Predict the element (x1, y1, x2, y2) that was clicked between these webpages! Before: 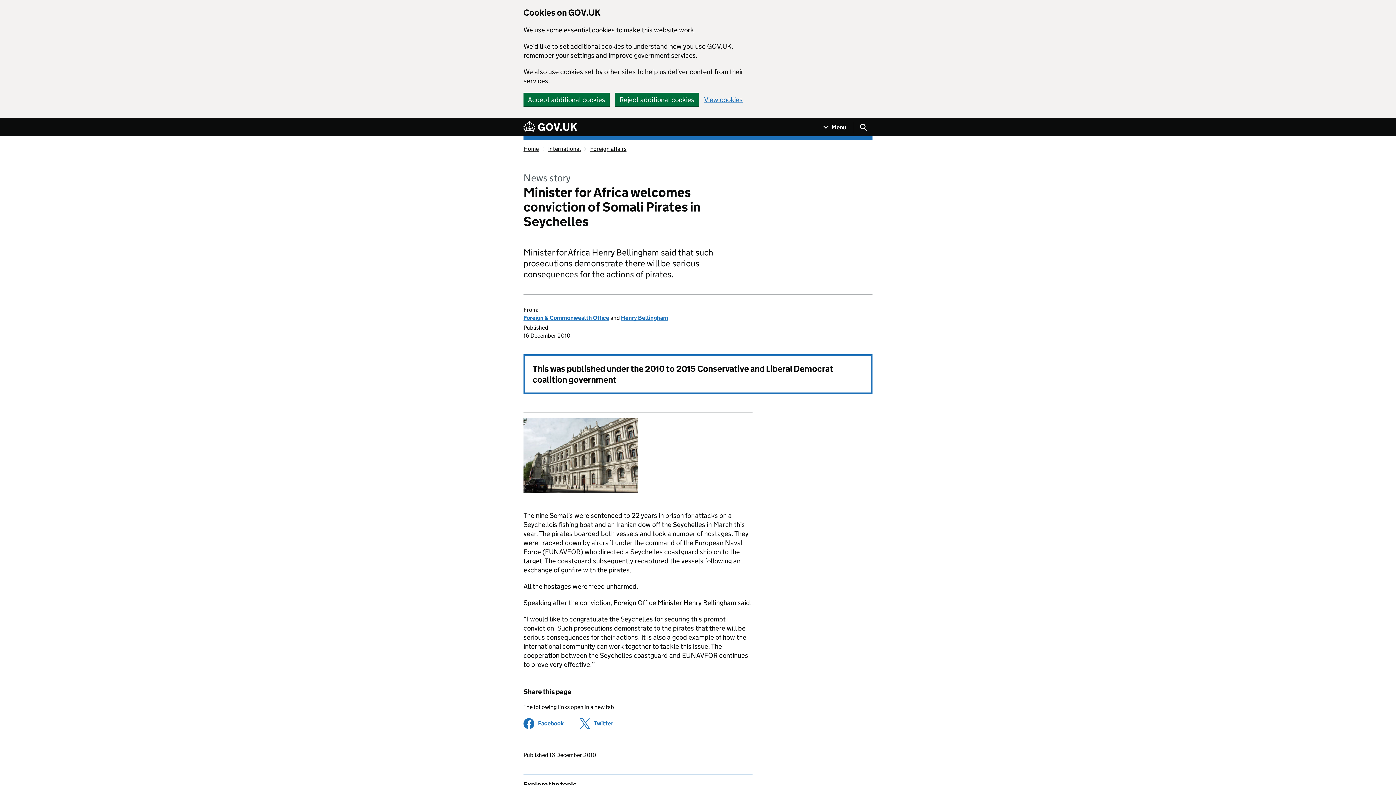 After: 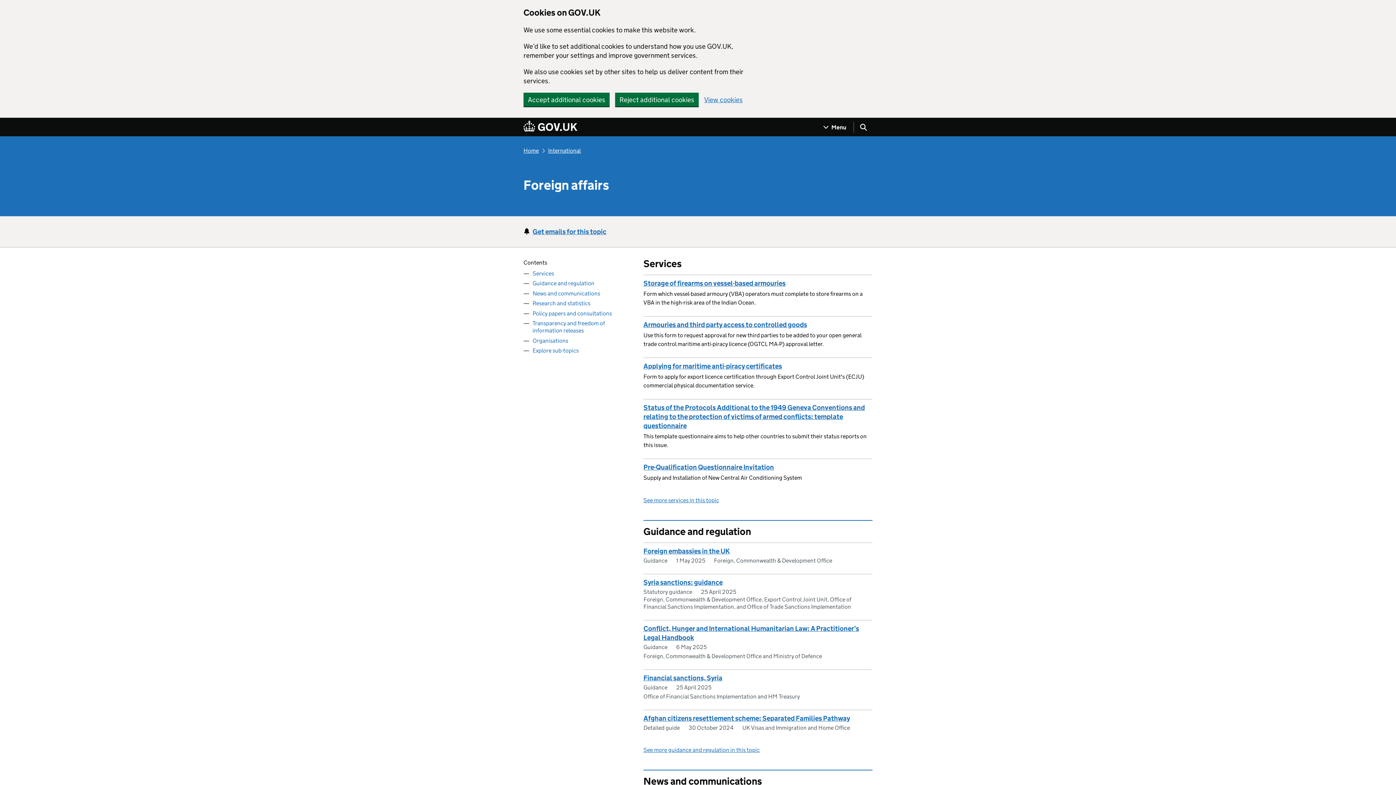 Action: bbox: (590, 145, 626, 152) label: Foreign affairs